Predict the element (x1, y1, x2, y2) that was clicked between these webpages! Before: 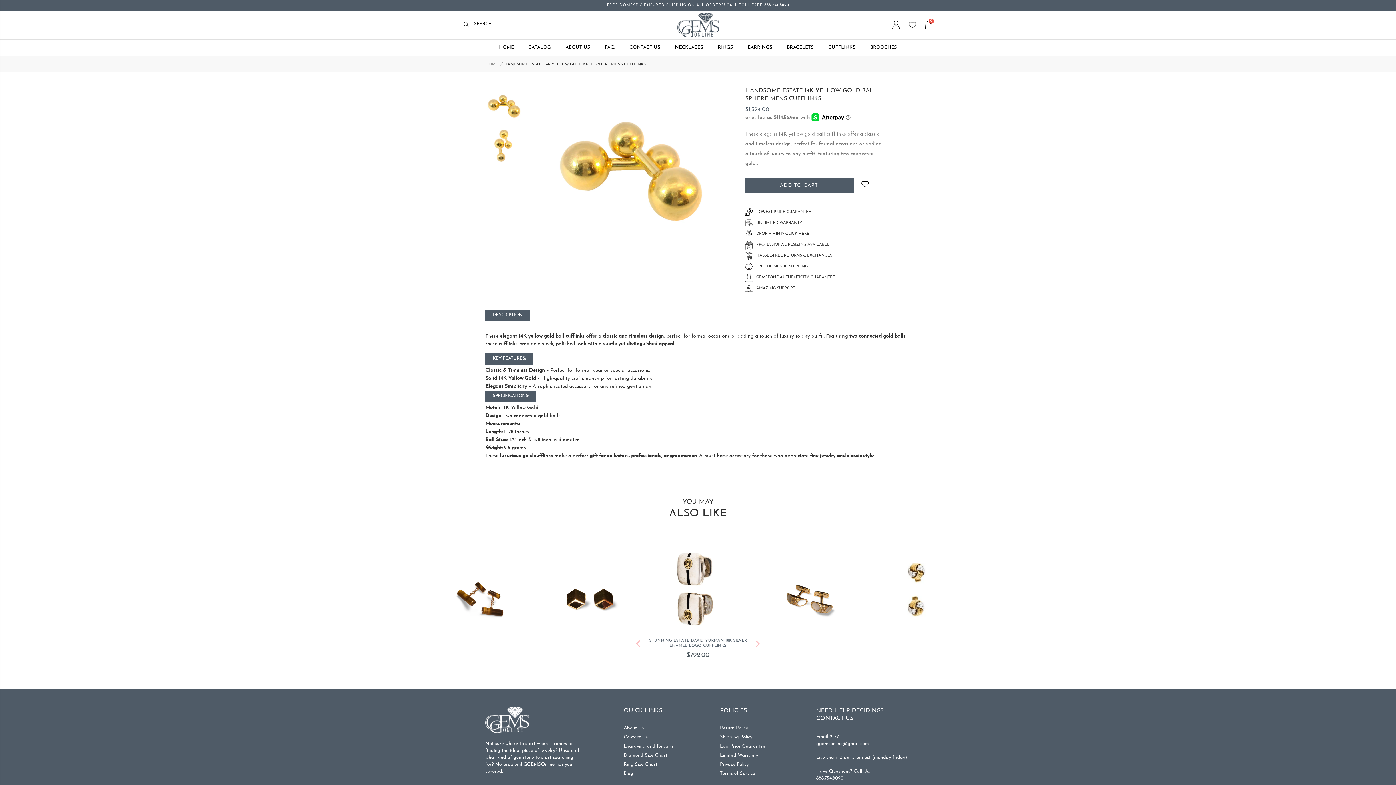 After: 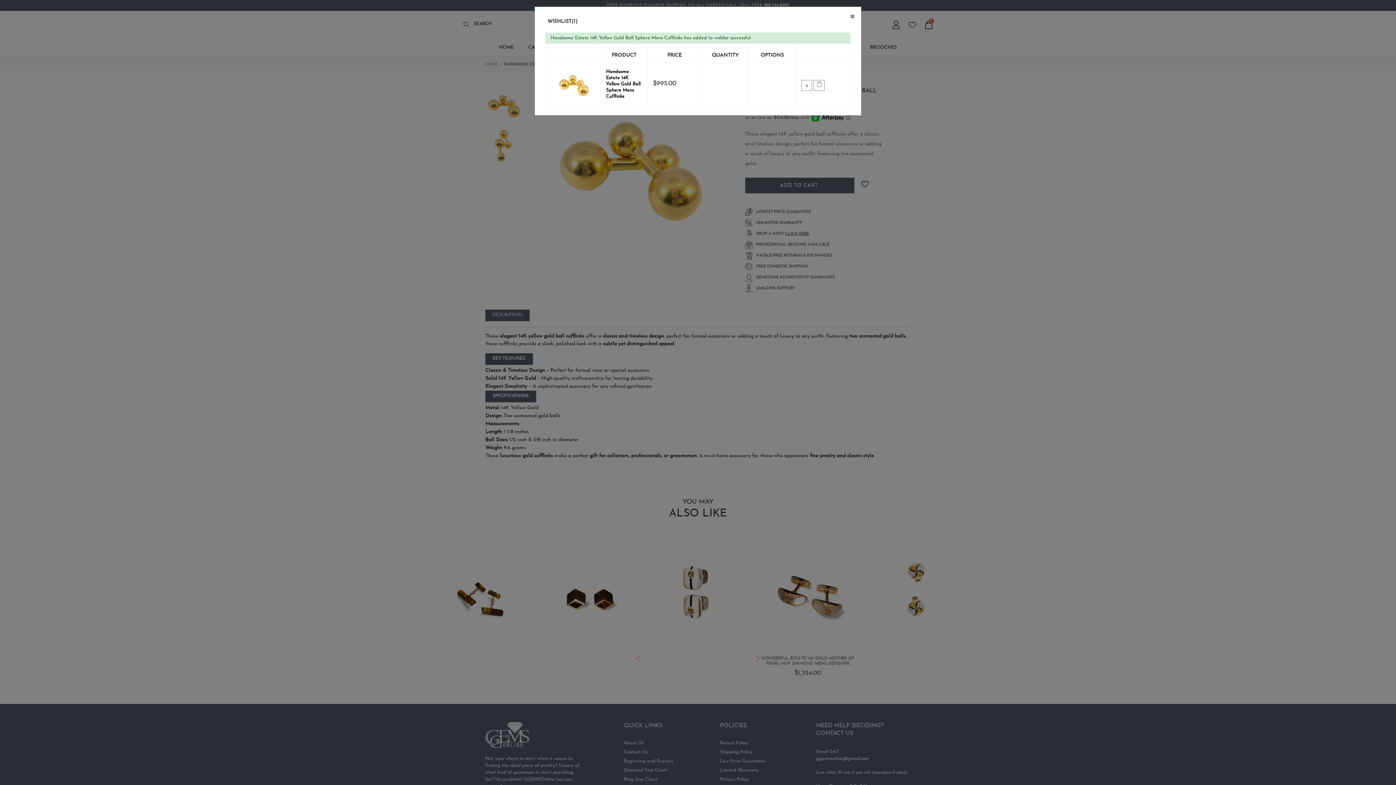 Action: bbox: (857, 177, 873, 193)